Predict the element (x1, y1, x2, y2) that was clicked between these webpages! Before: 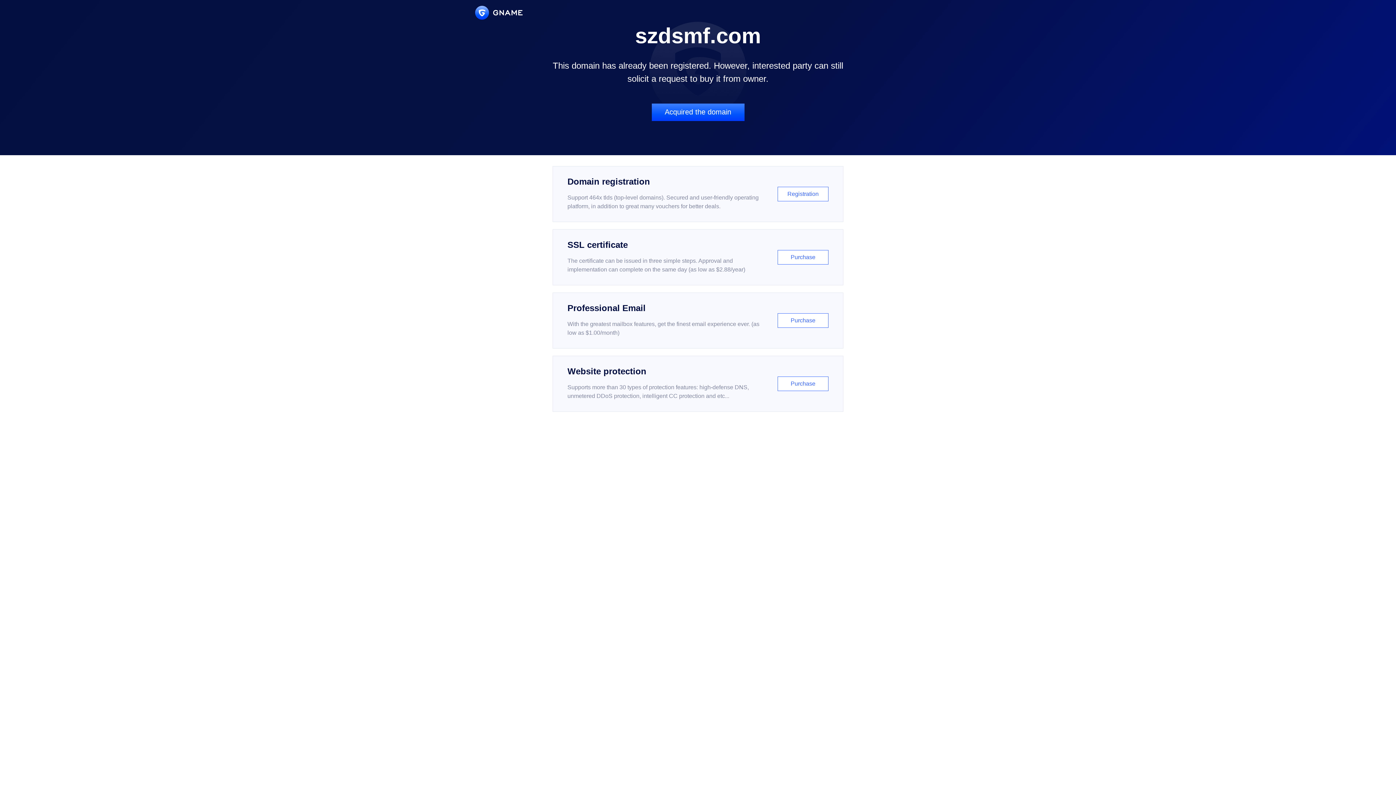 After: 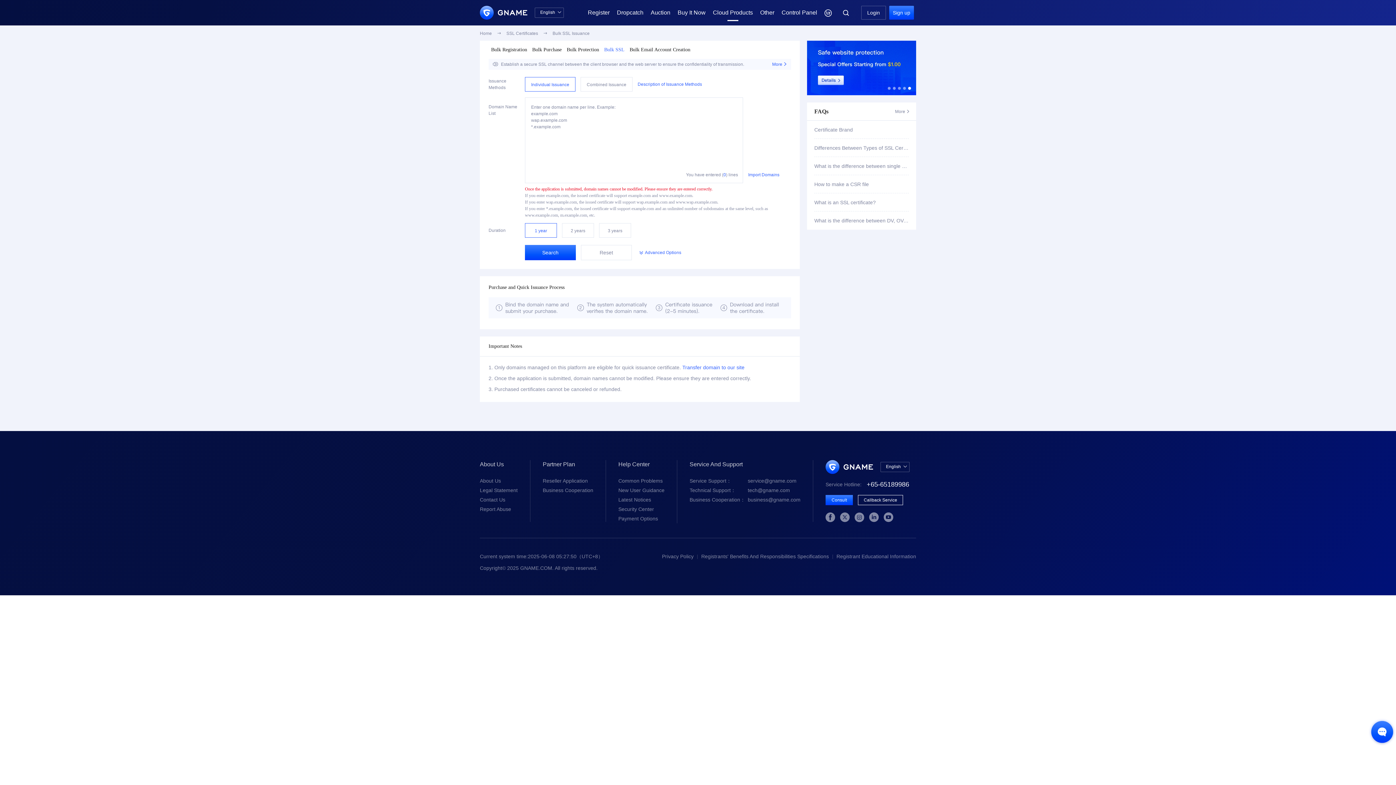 Action: bbox: (552, 229, 843, 285) label: SSL certificate

The certificate can be issued in three simple steps. Approval and implementation can complete on the same day (as low as $2.88/year)

Purchase